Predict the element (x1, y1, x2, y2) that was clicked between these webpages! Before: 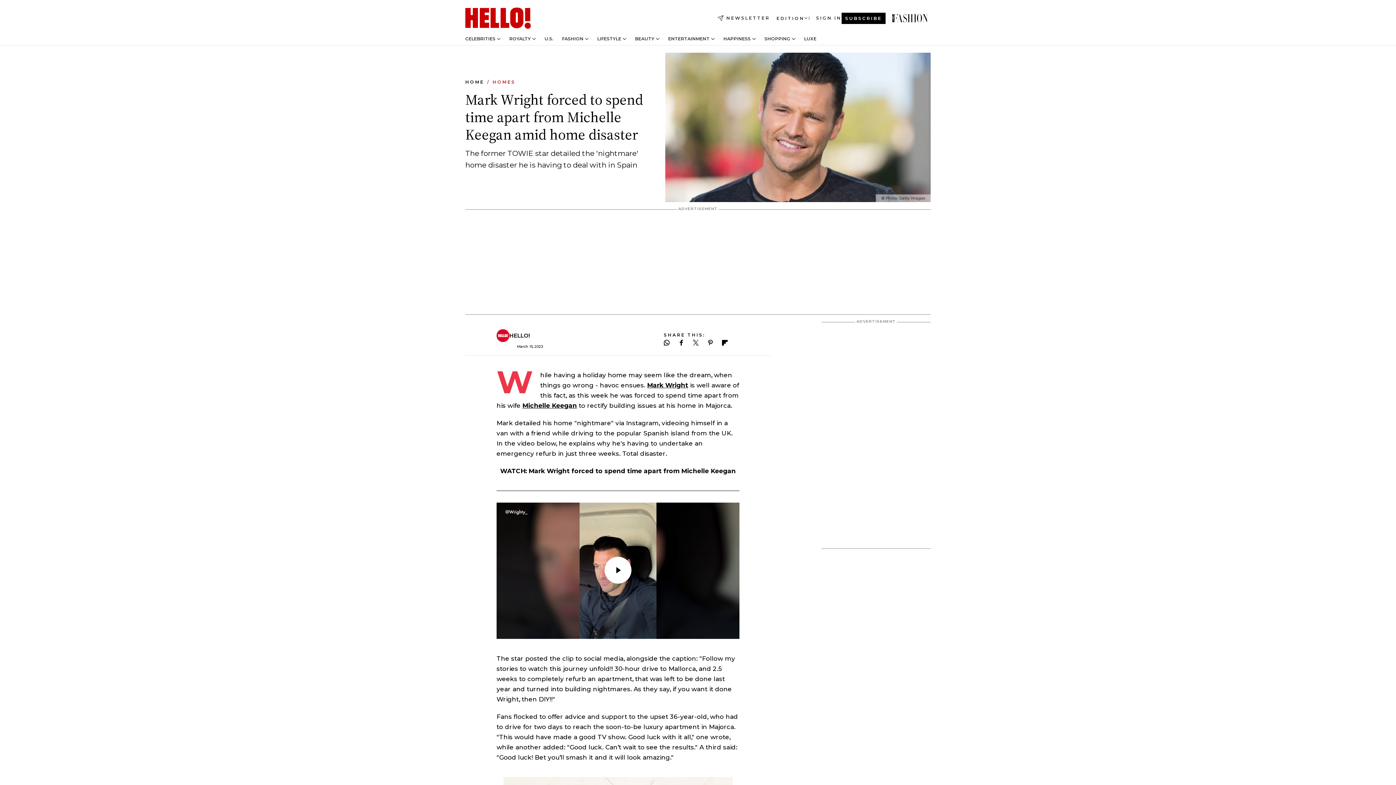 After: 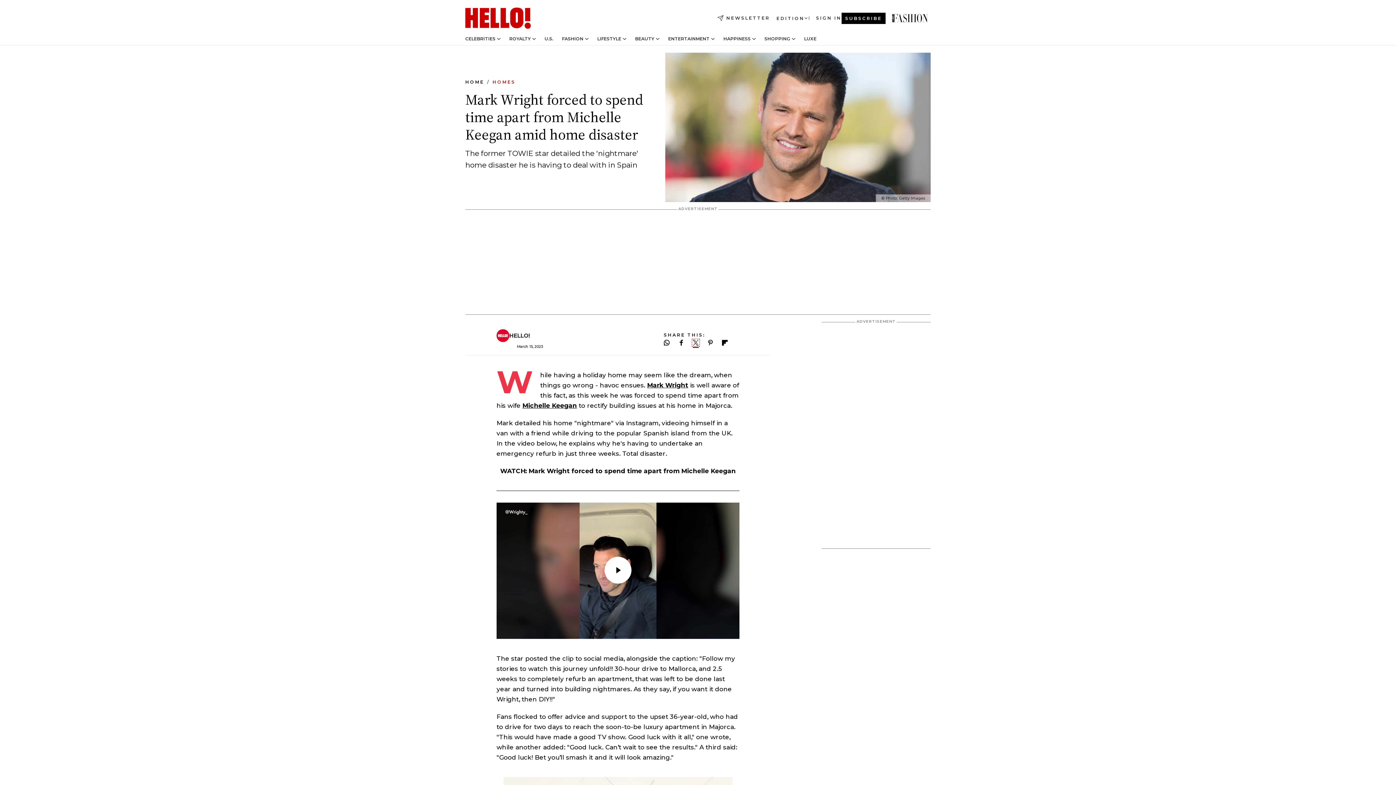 Action: bbox: (693, 340, 698, 345) label: Follow us on X